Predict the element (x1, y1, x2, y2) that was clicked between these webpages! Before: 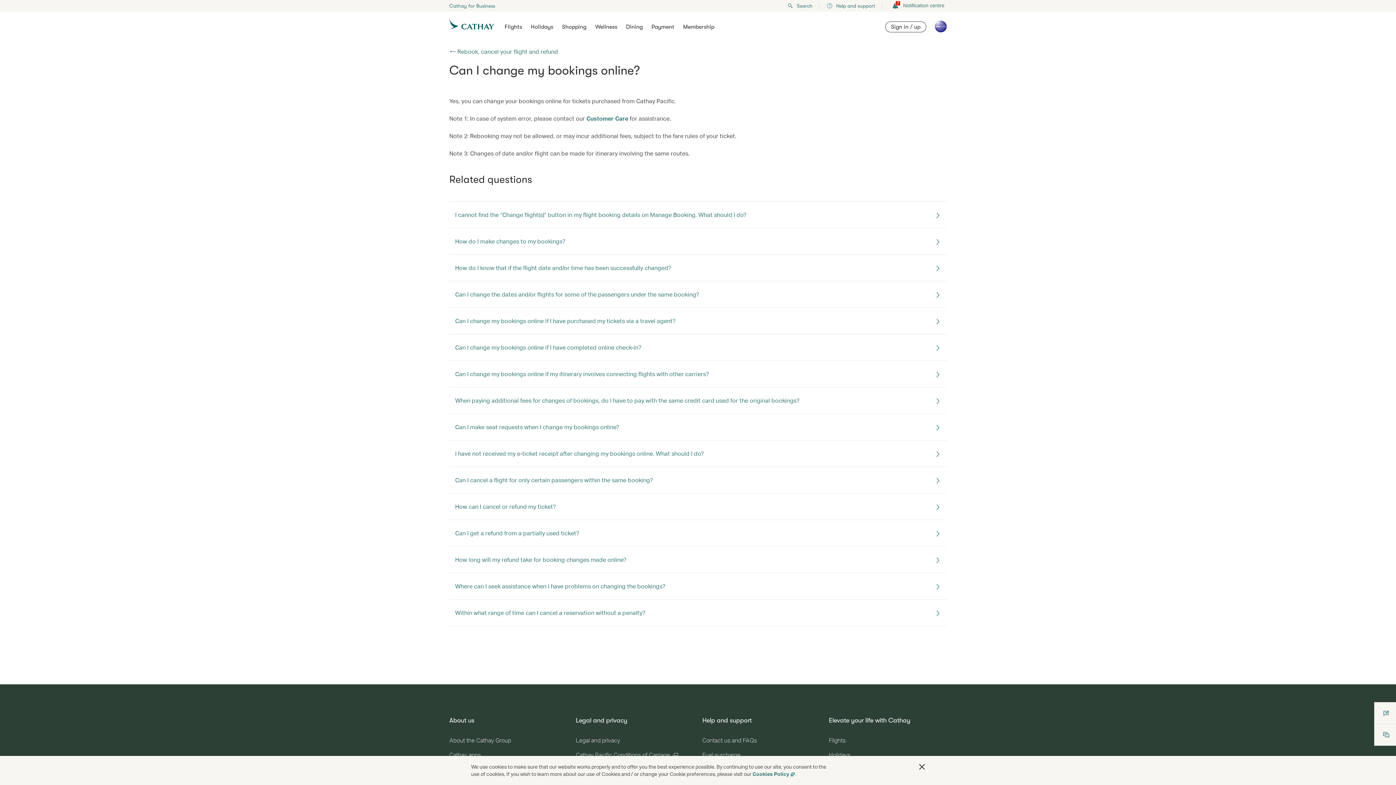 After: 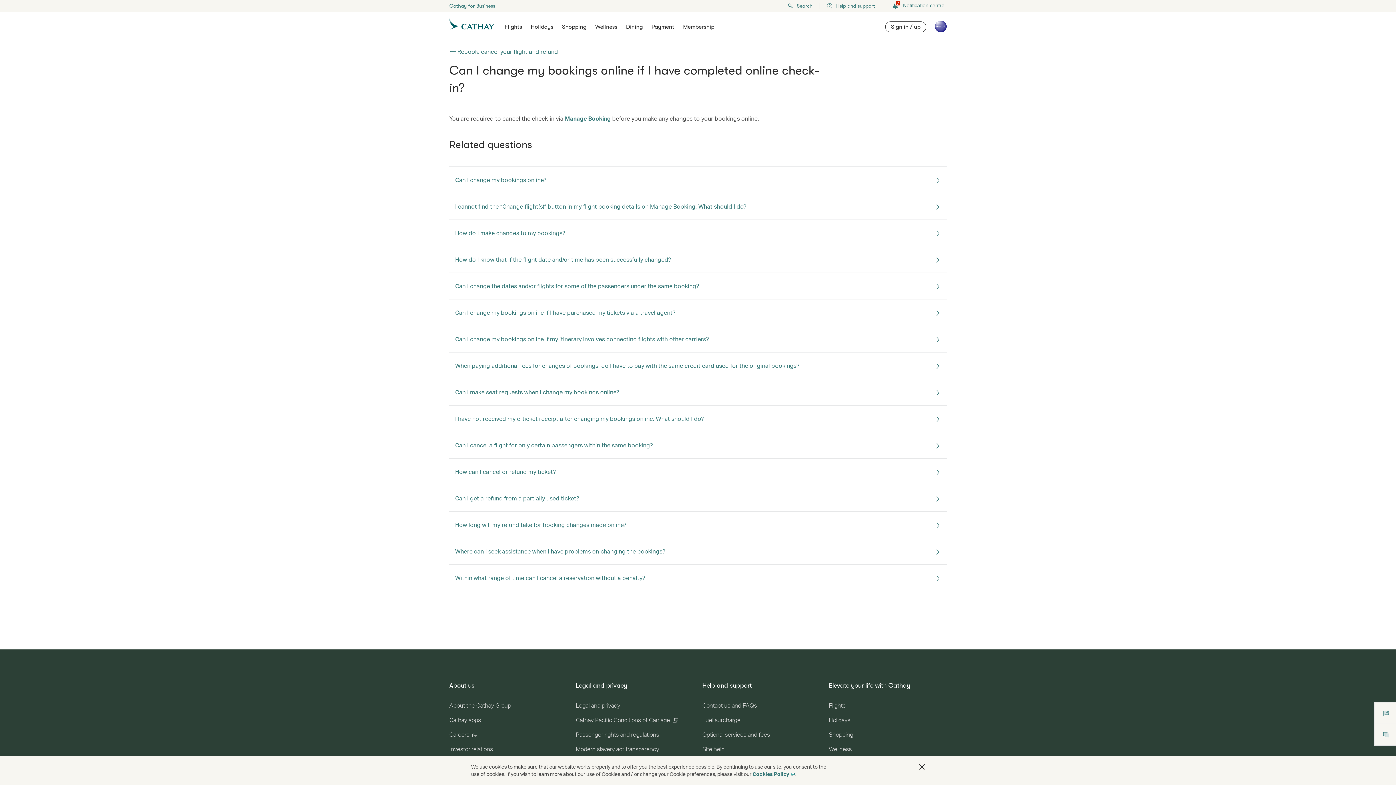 Action: label: Can I change my bookings online if I have completed online check-in? bbox: (449, 334, 946, 360)